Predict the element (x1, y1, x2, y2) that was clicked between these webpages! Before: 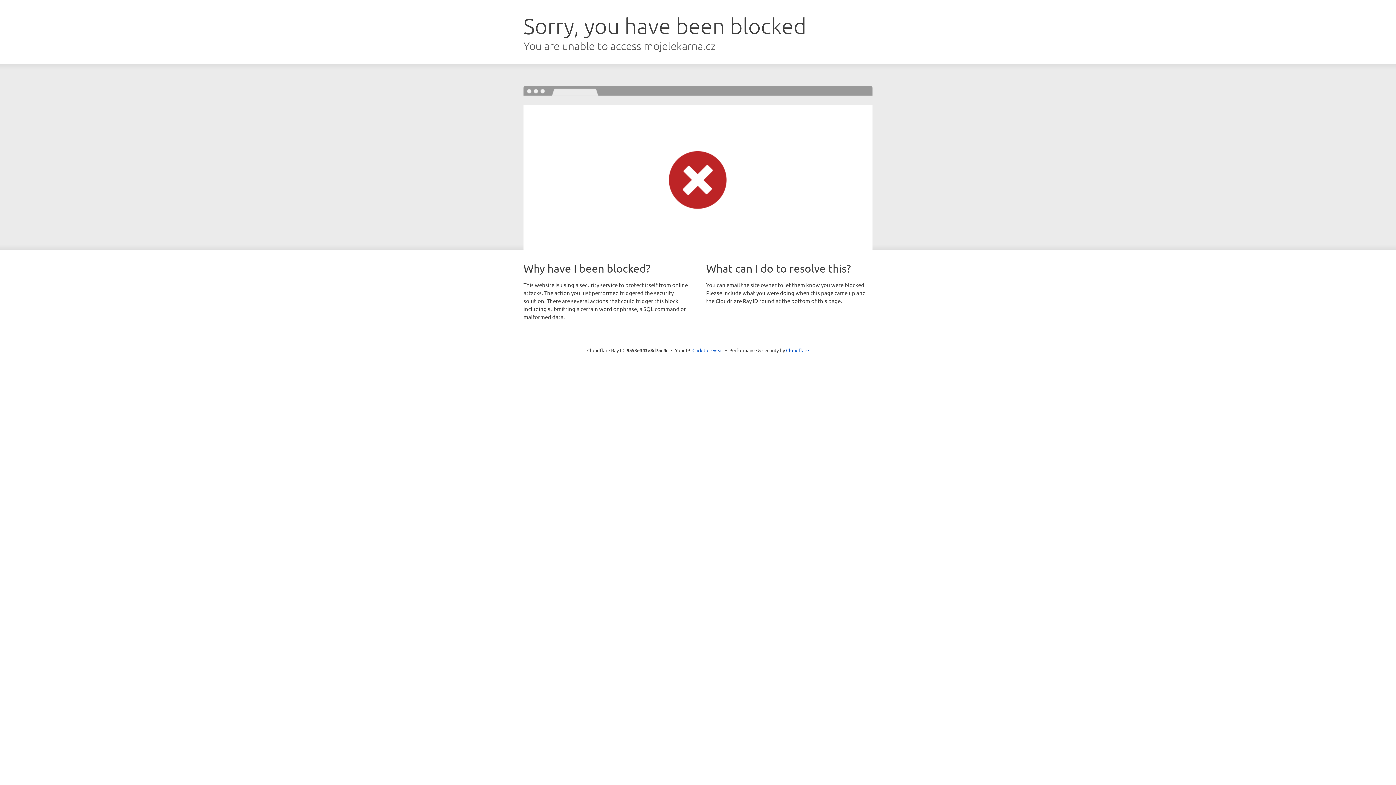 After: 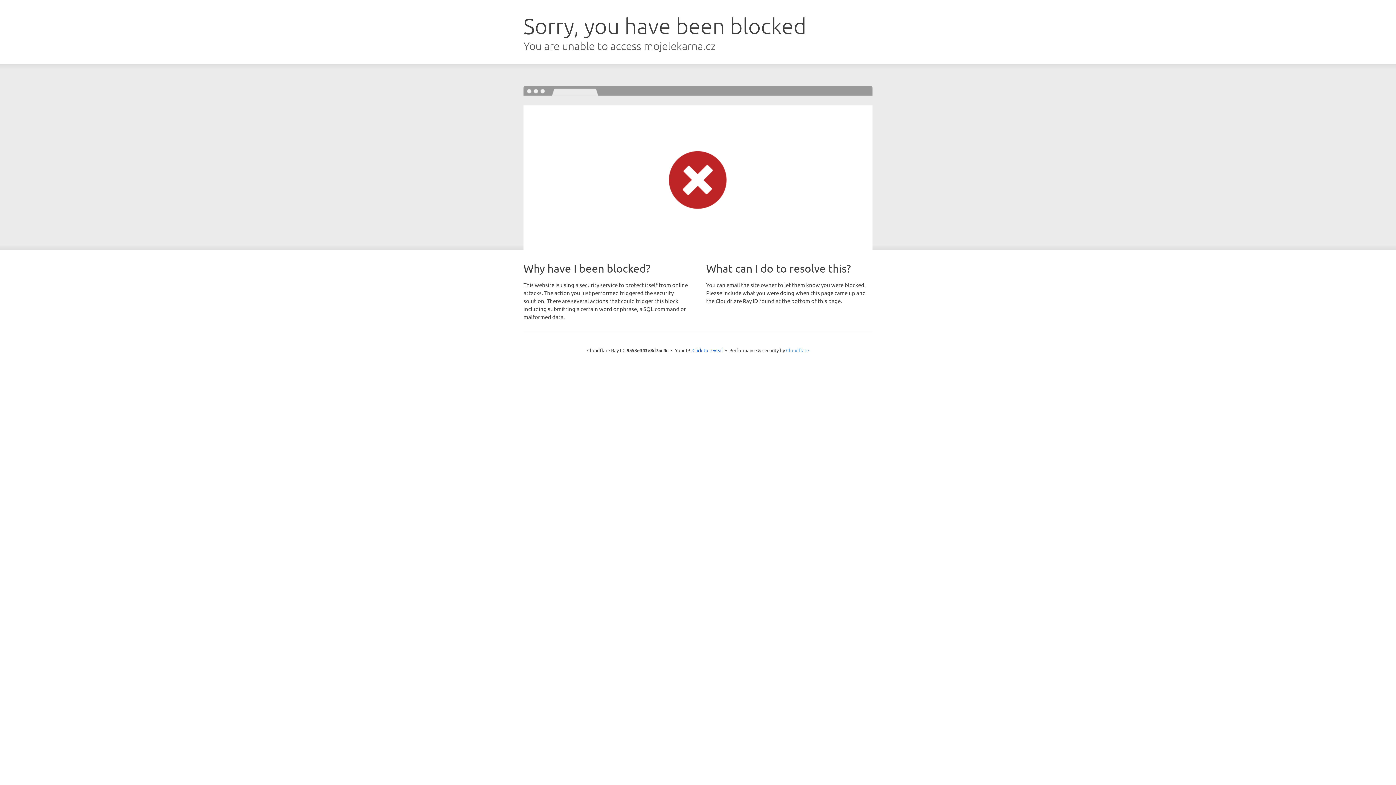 Action: label: Cloudflare bbox: (786, 347, 809, 353)